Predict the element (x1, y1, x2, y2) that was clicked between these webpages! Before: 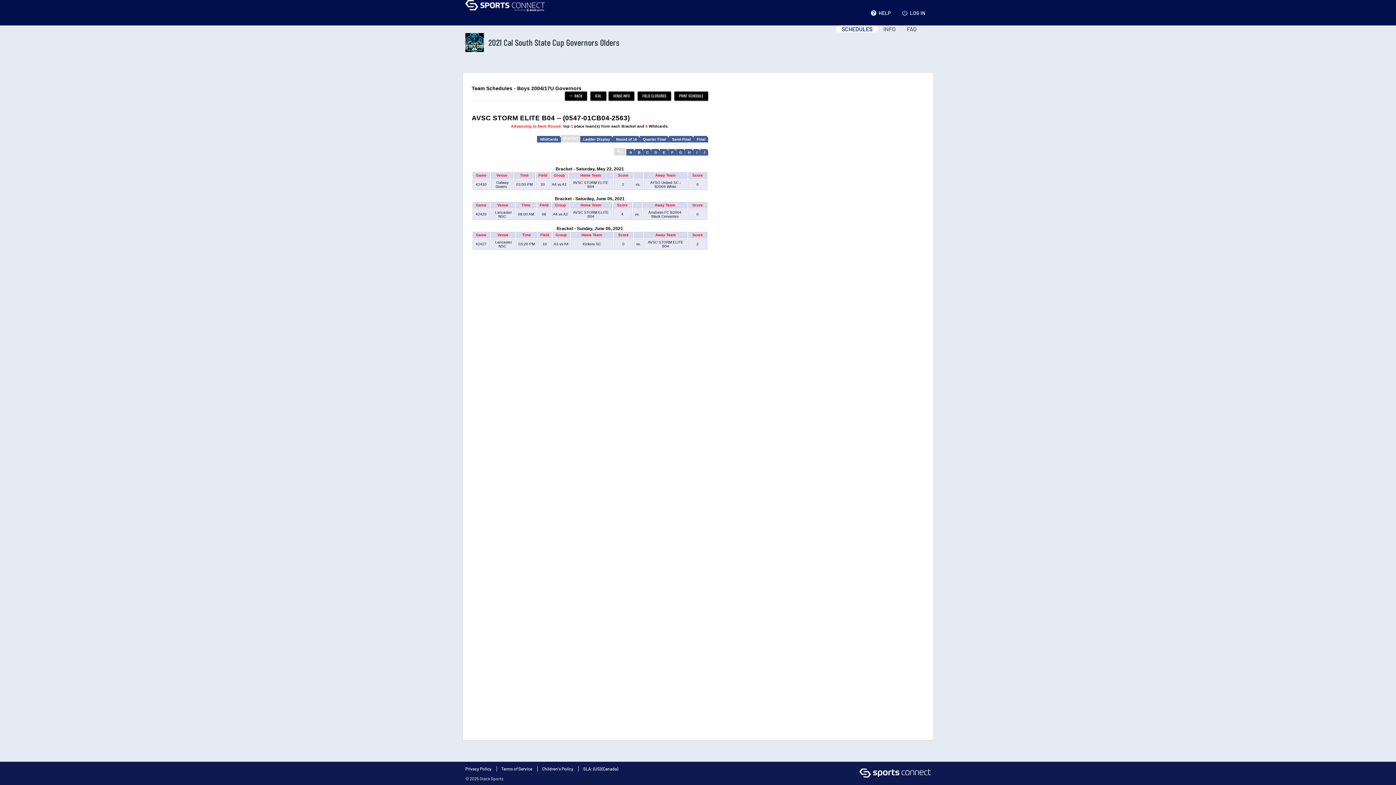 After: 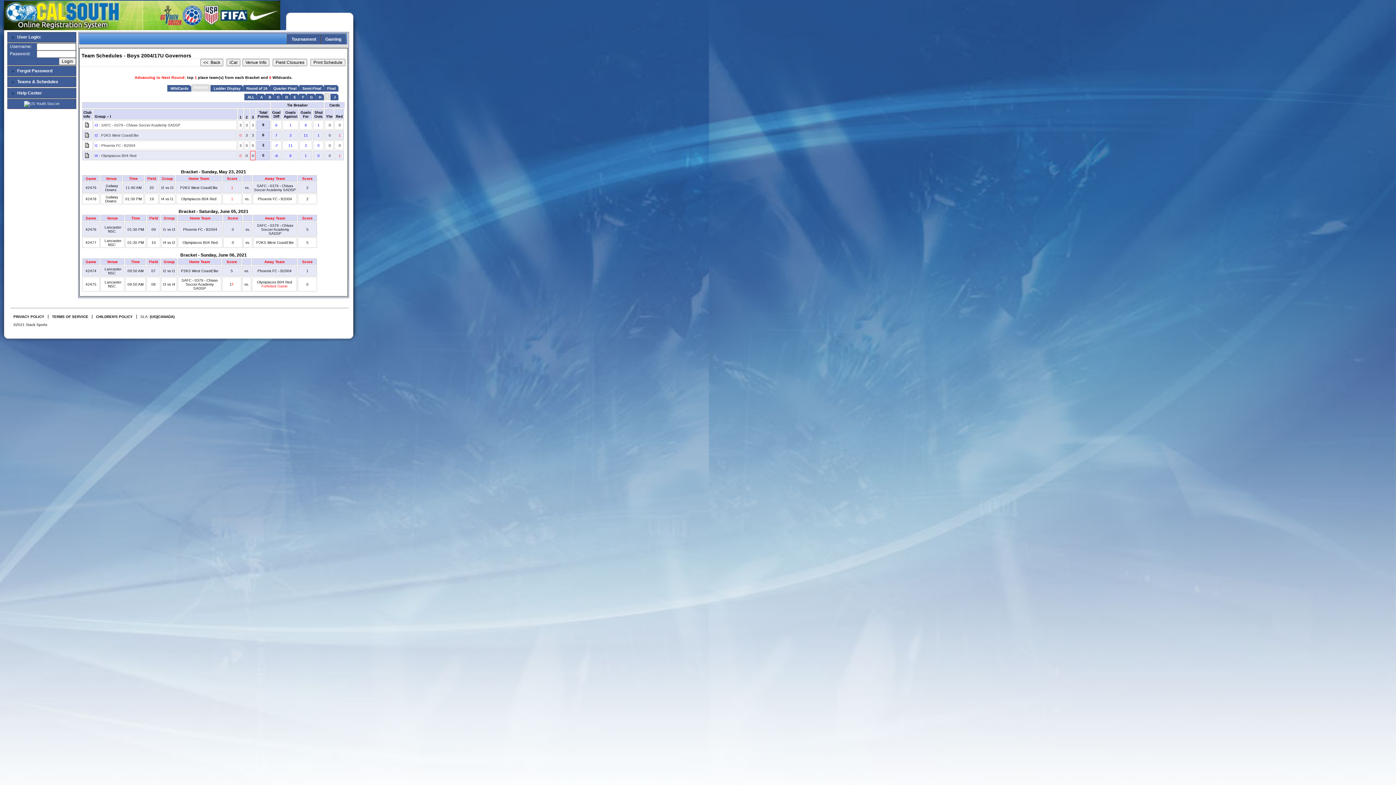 Action: bbox: (696, 150, 697, 154) label: I